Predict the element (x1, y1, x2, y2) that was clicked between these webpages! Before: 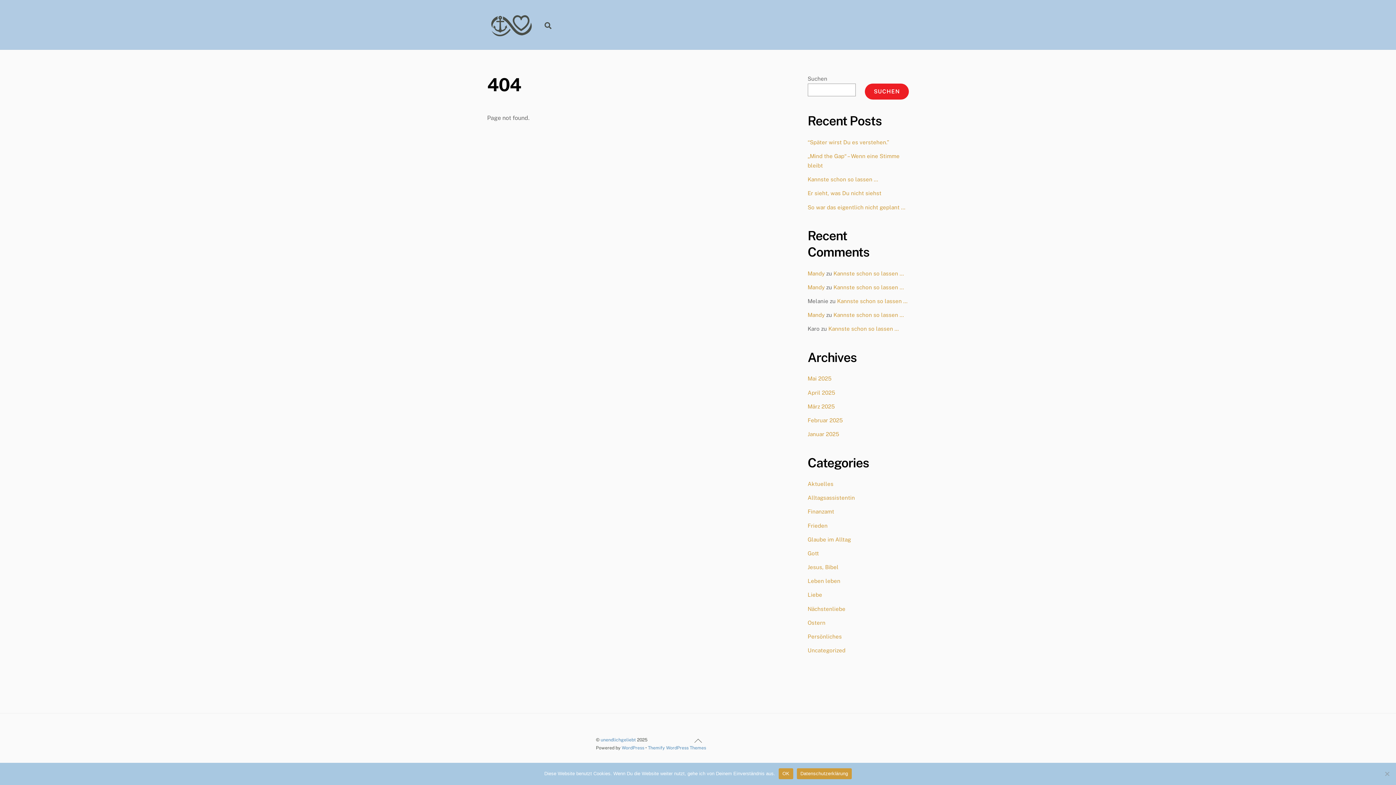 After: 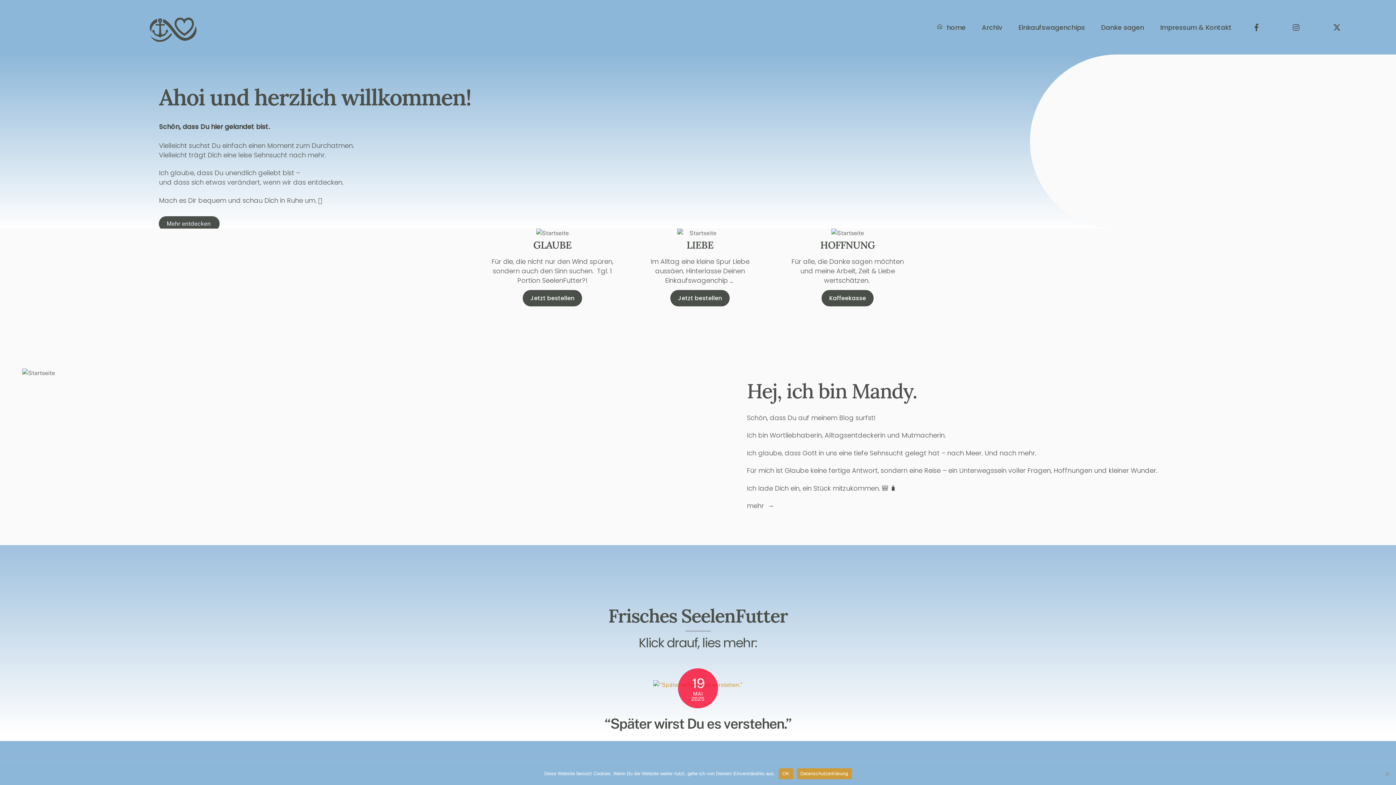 Action: bbox: (807, 270, 824, 276) label: Mandy